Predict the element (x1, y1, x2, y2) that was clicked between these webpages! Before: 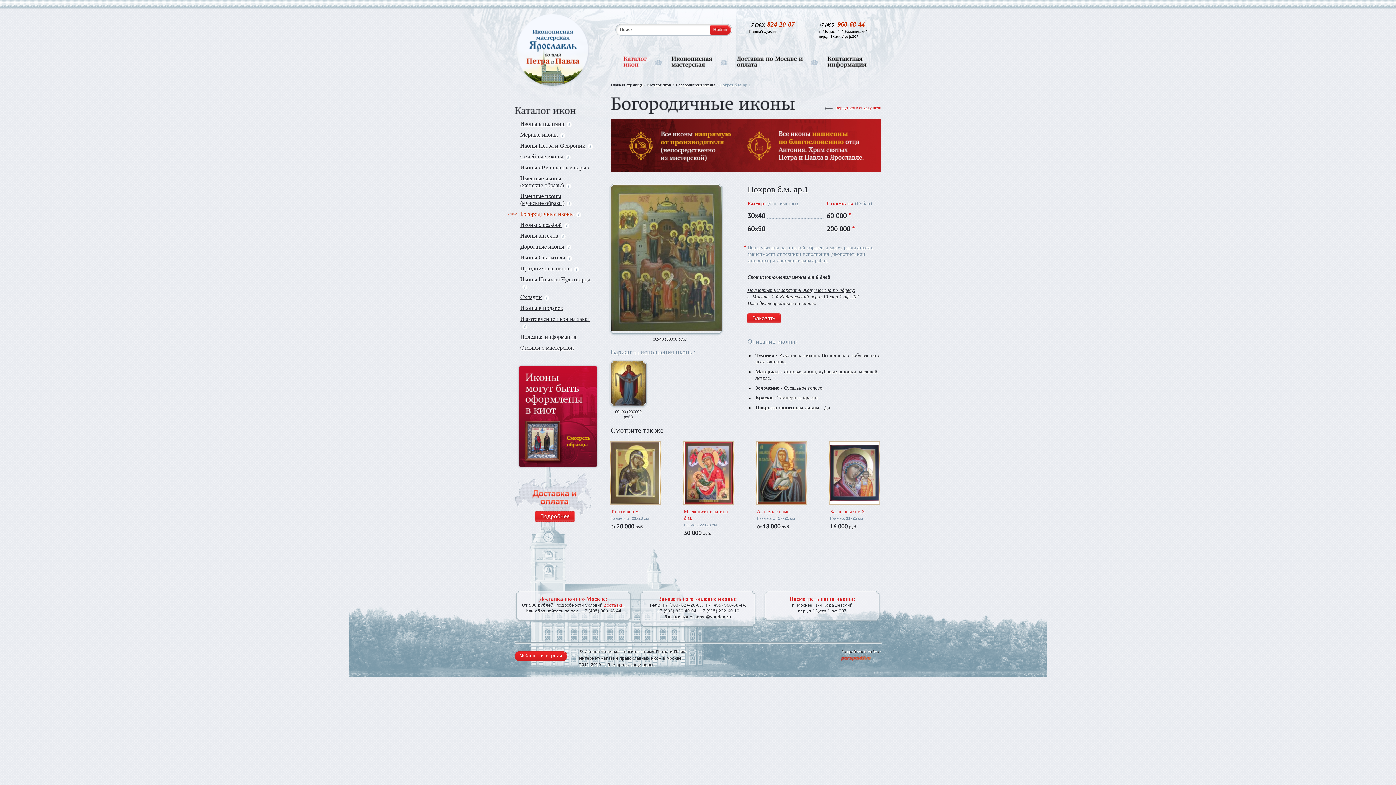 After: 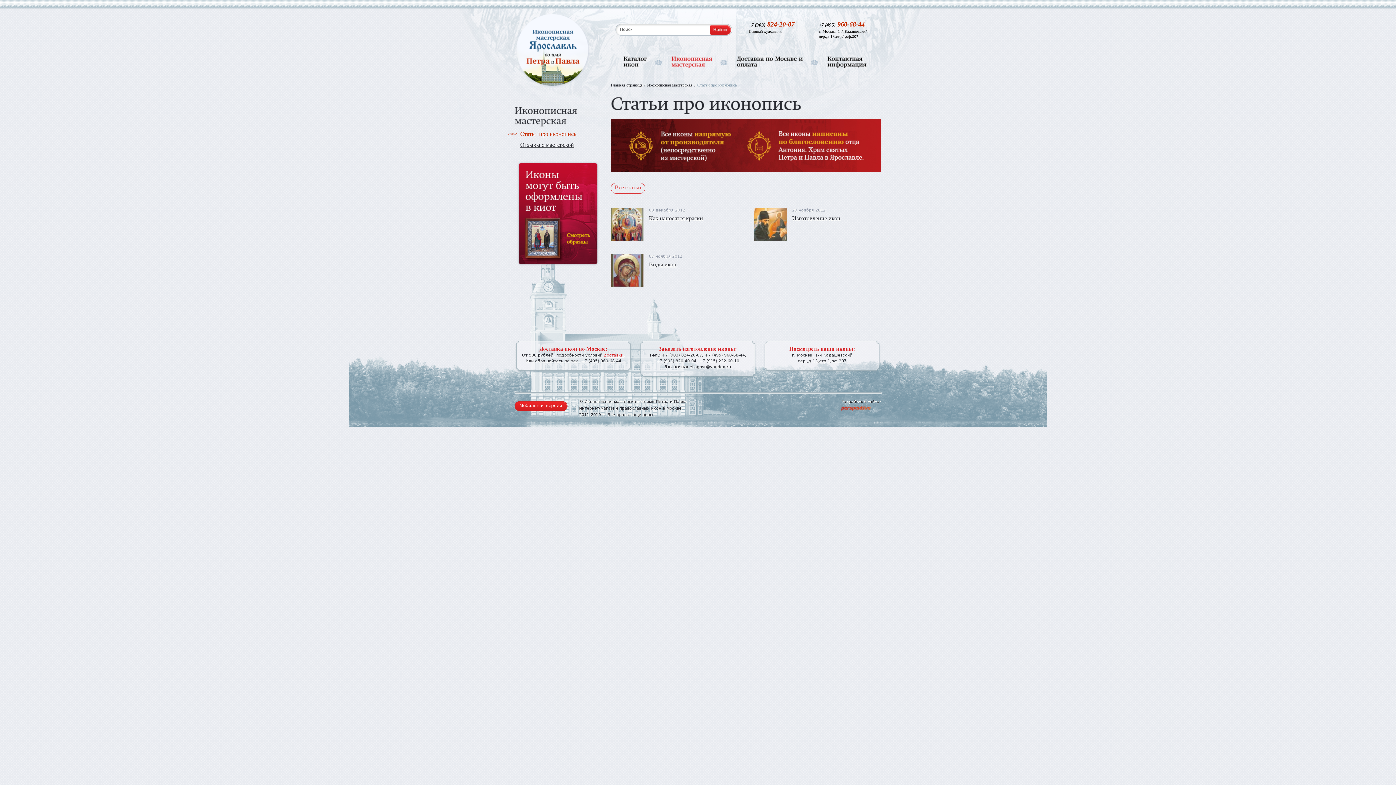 Action: label: Полезная информация bbox: (520, 333, 576, 340)